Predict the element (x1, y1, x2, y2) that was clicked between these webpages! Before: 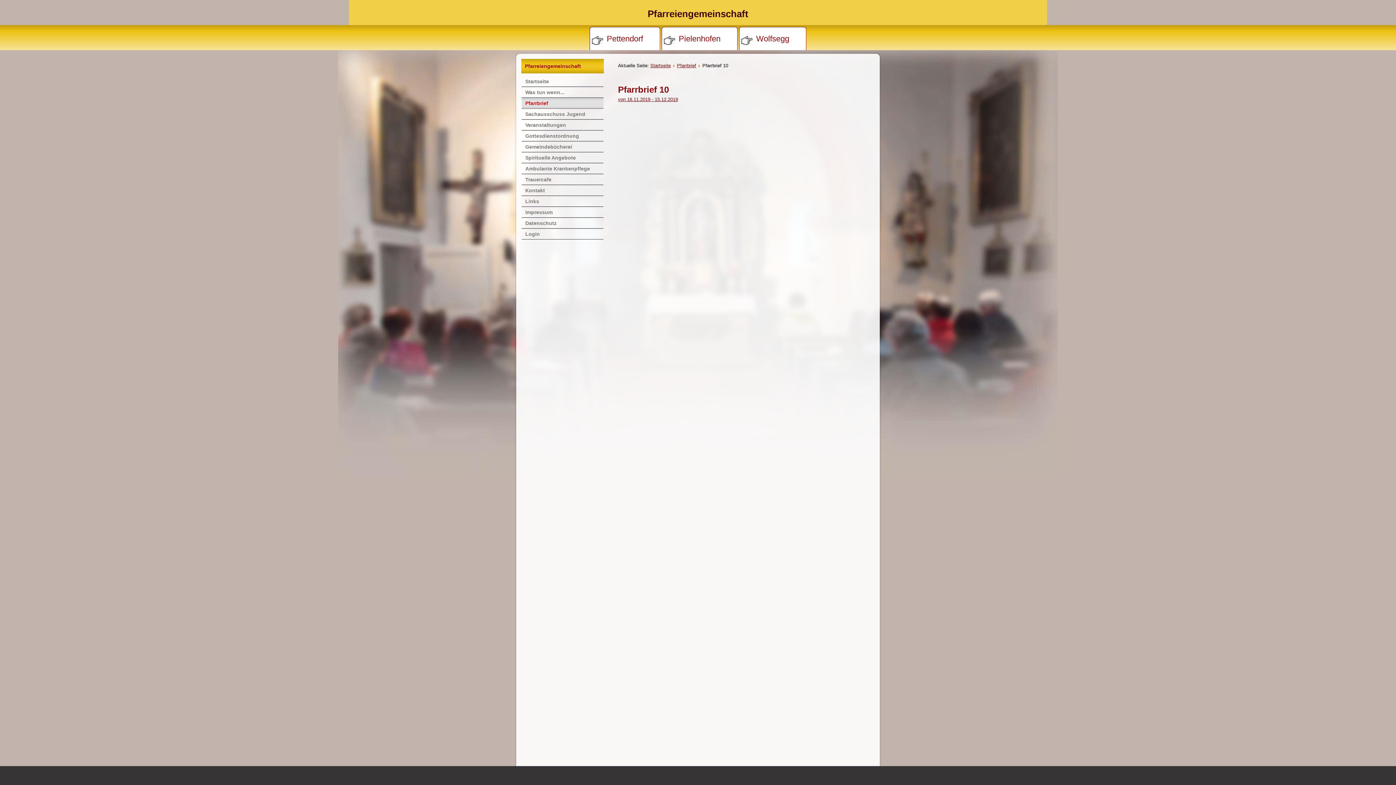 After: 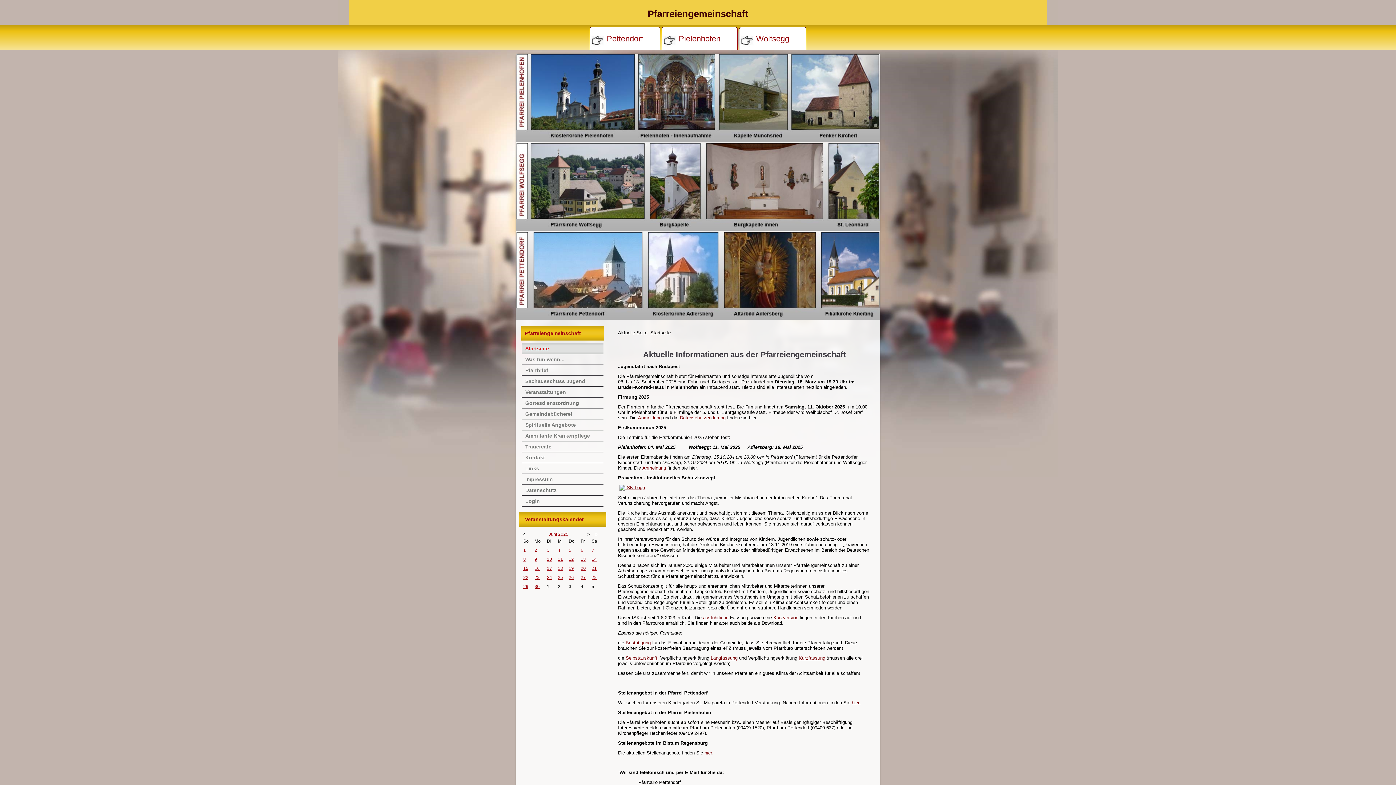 Action: bbox: (647, 8, 748, 19) label: Pfarreiengemeinschaft